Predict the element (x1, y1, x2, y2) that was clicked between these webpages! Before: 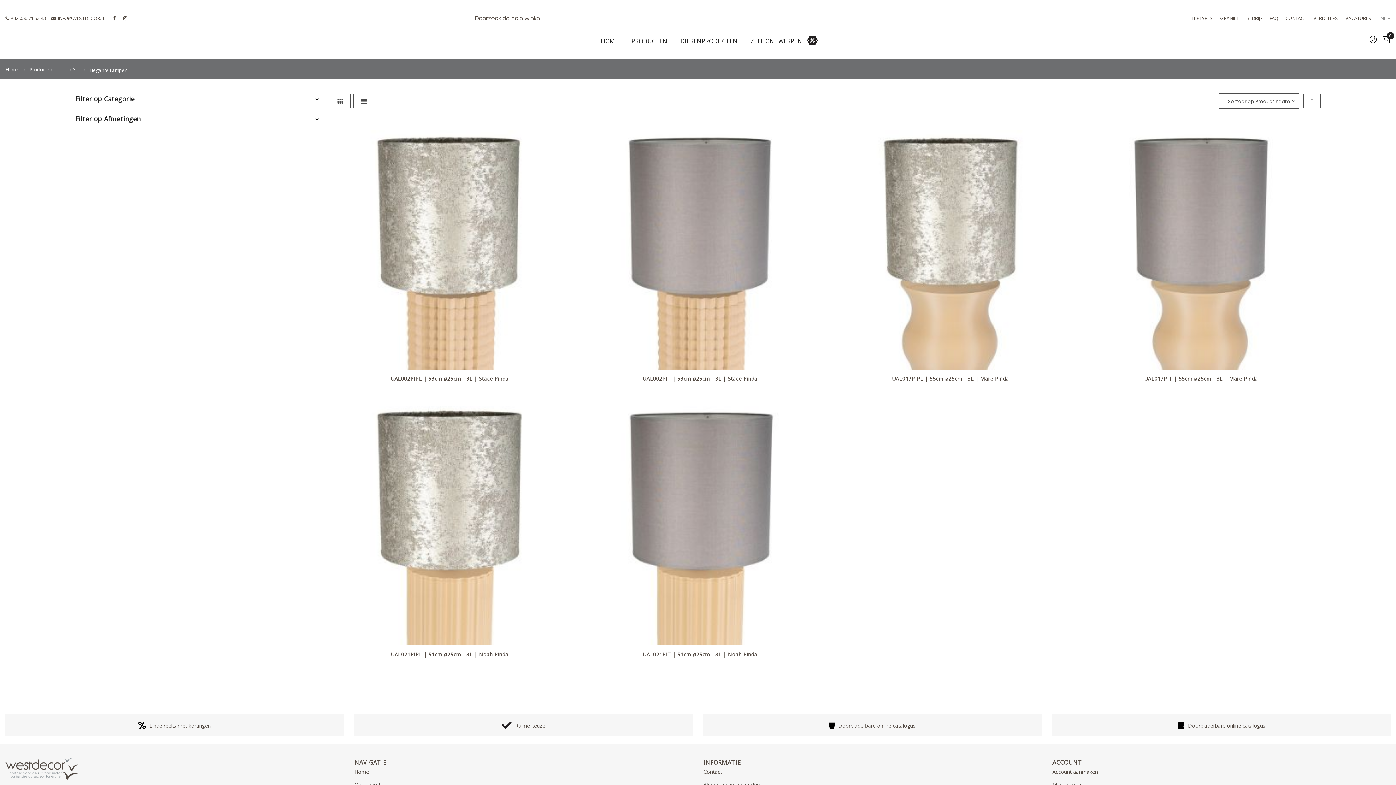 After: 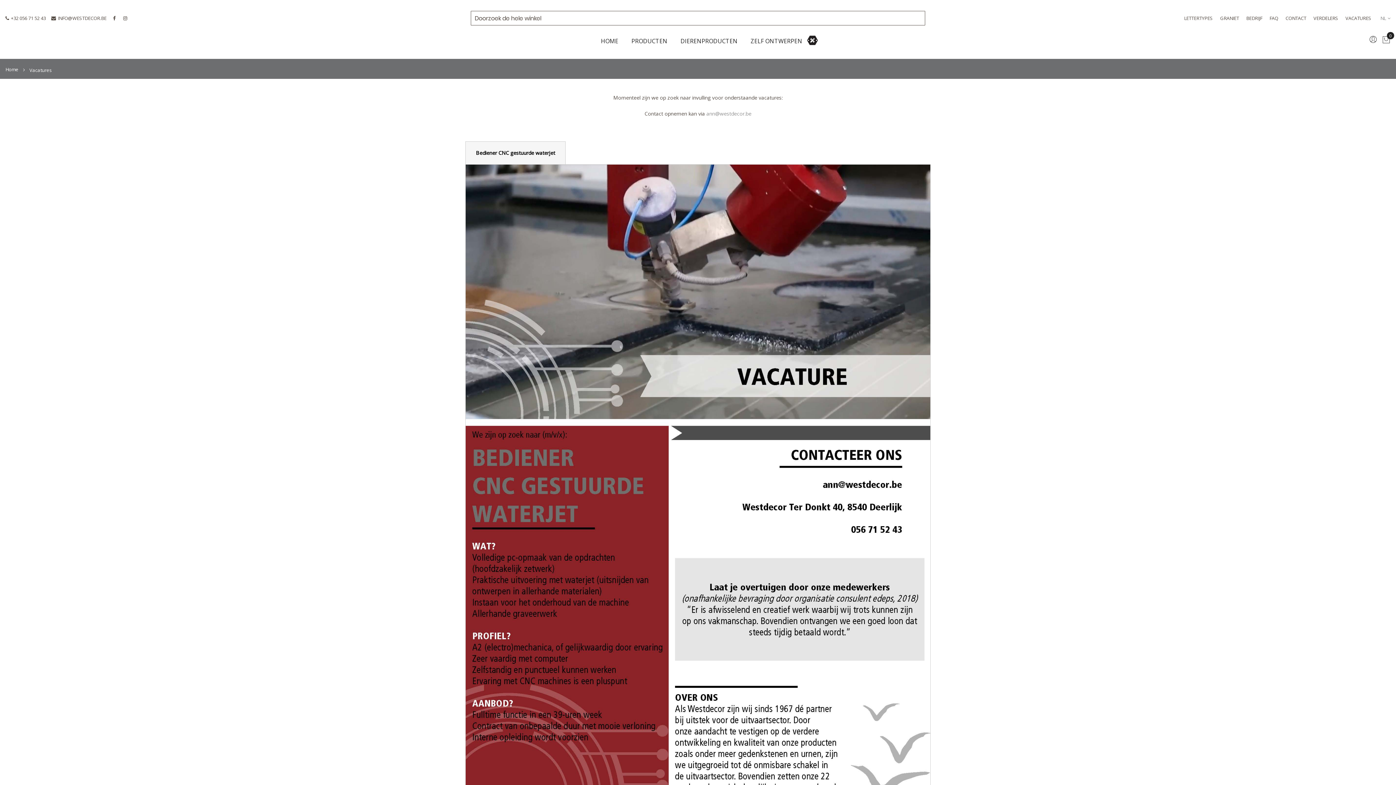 Action: bbox: (1345, 14, 1371, 21) label: VACATURES